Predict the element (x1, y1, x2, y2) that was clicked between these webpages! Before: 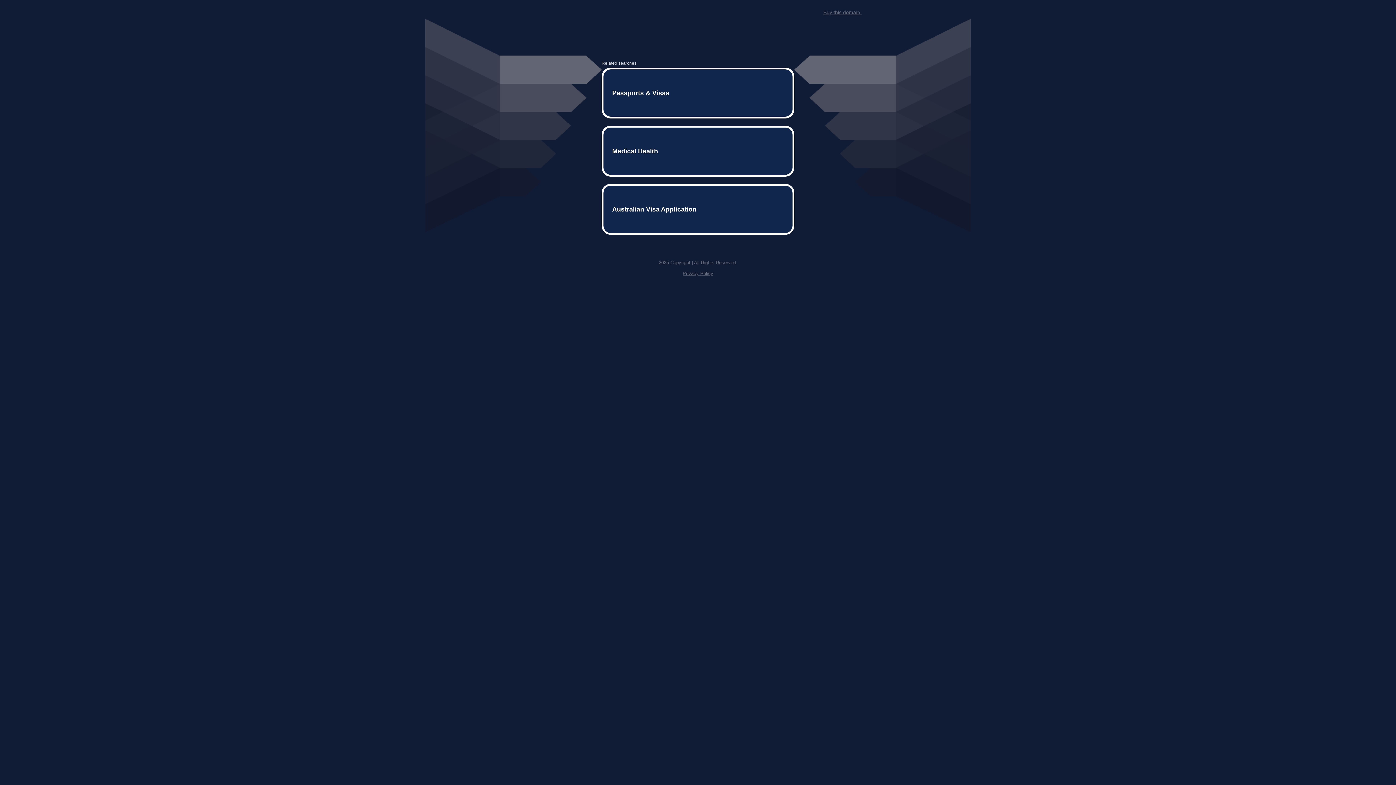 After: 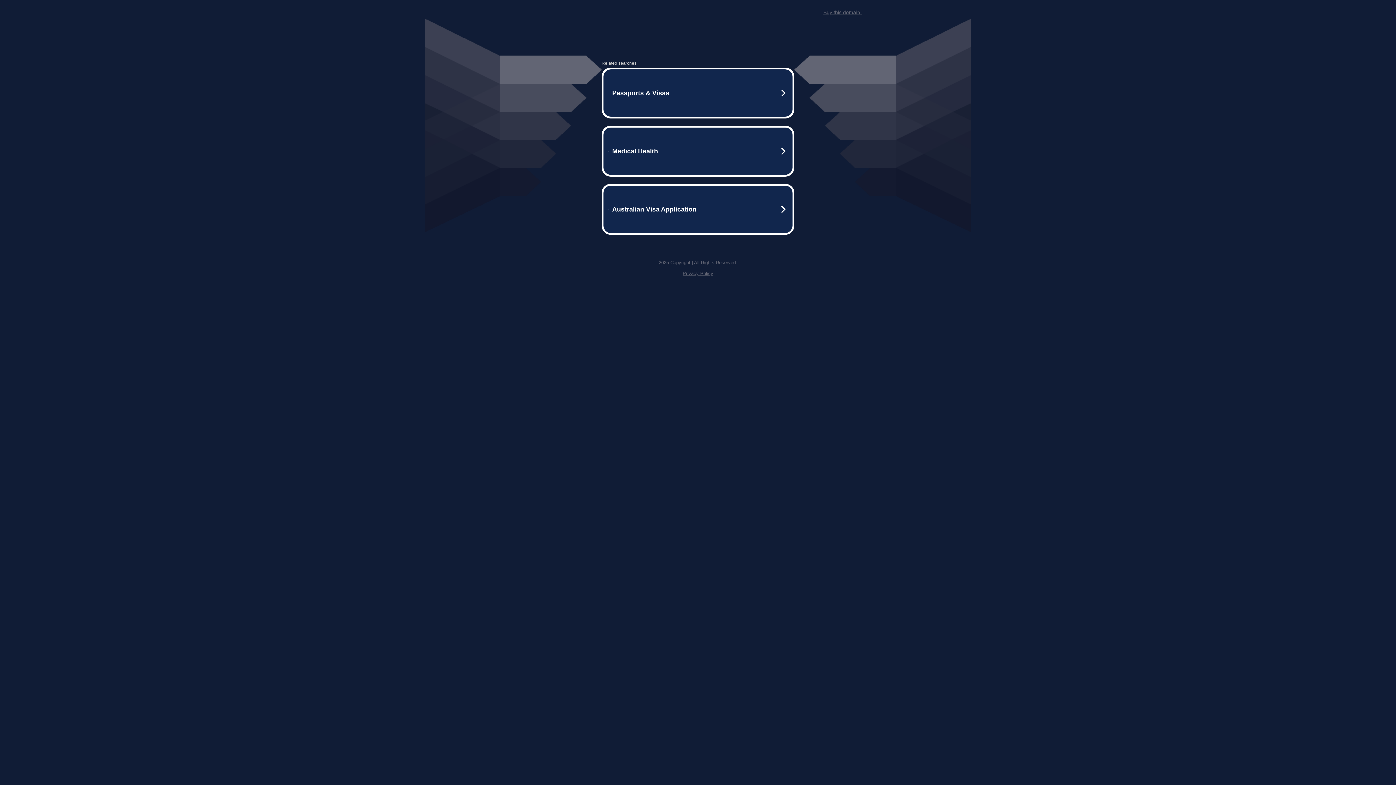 Action: label: Buy this domain. bbox: (823, 9, 861, 15)